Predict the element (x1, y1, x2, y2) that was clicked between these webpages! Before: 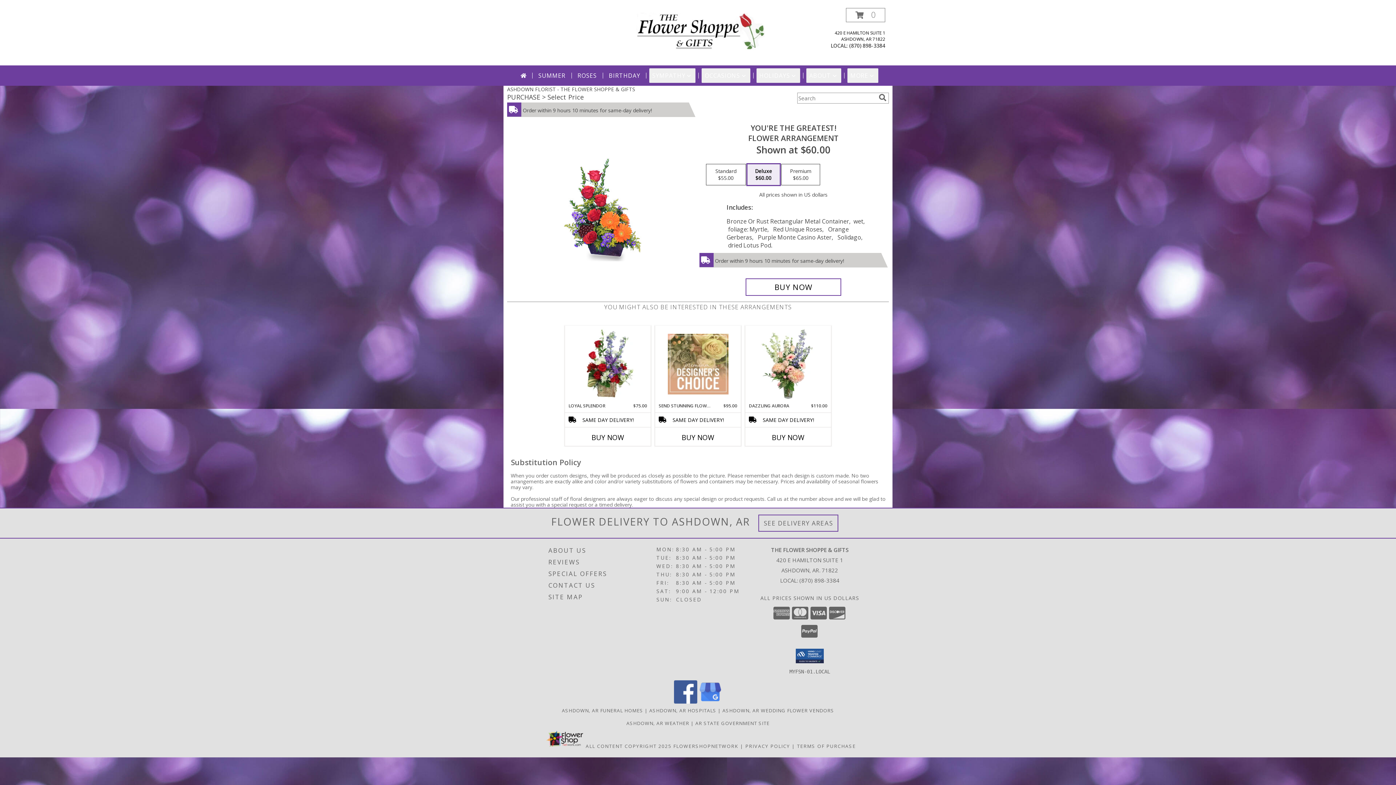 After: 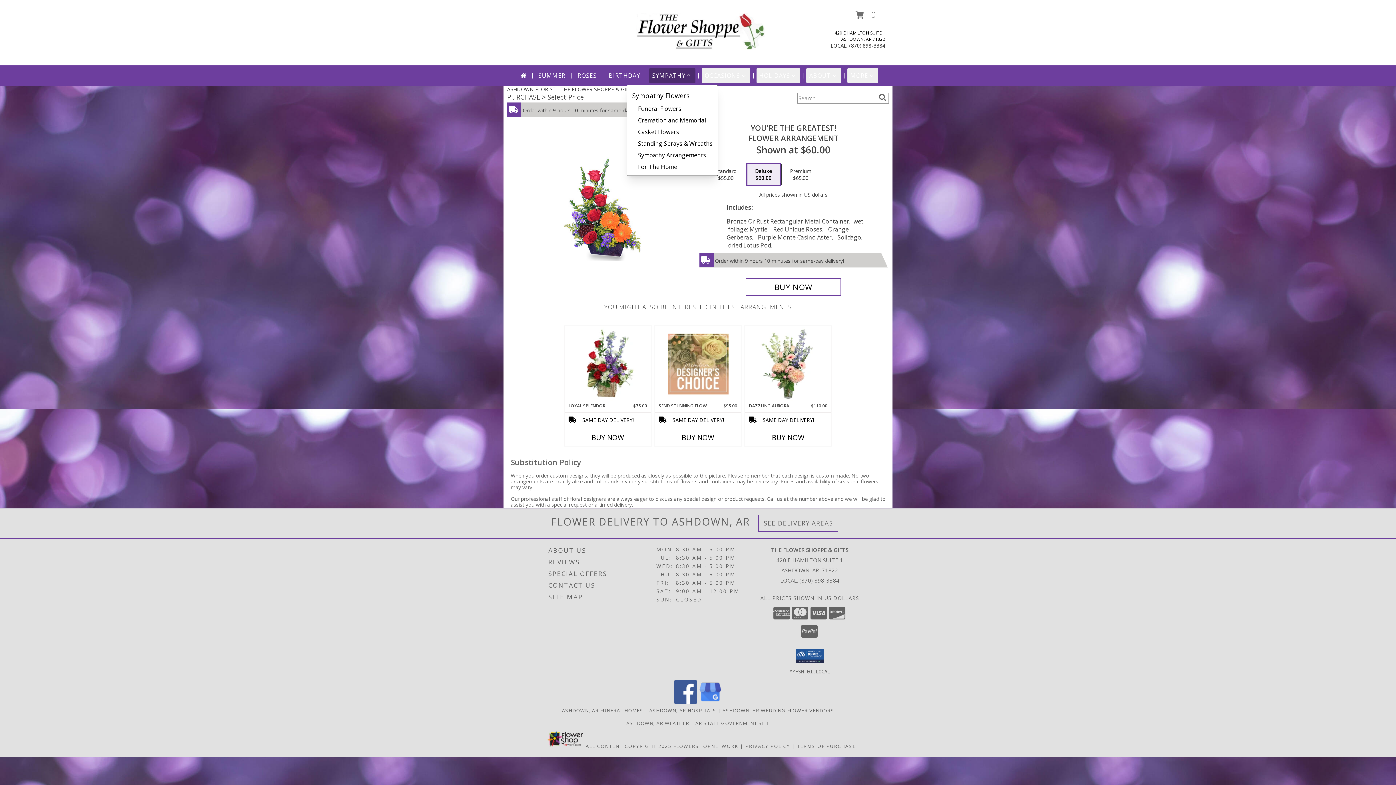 Action: bbox: (649, 68, 695, 82) label: SYMPATHY